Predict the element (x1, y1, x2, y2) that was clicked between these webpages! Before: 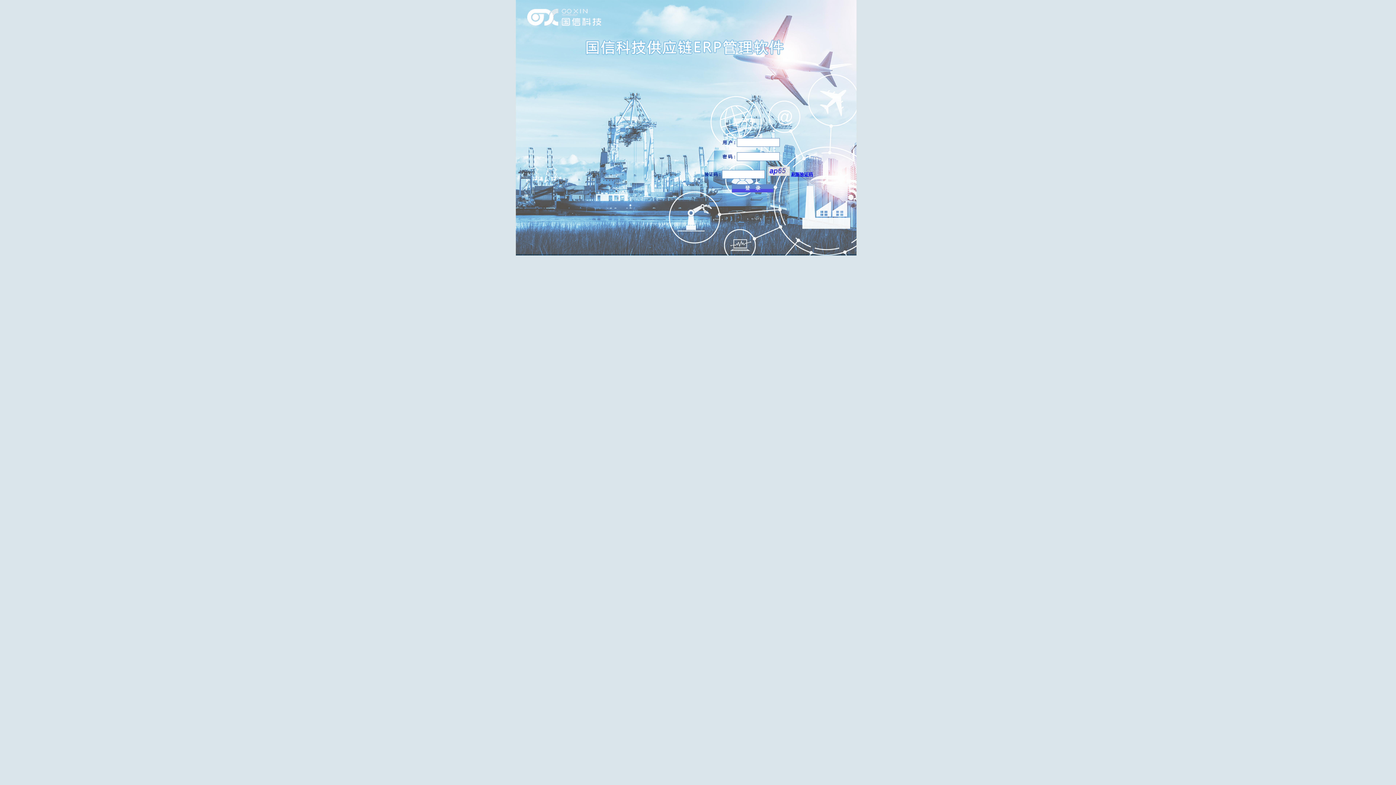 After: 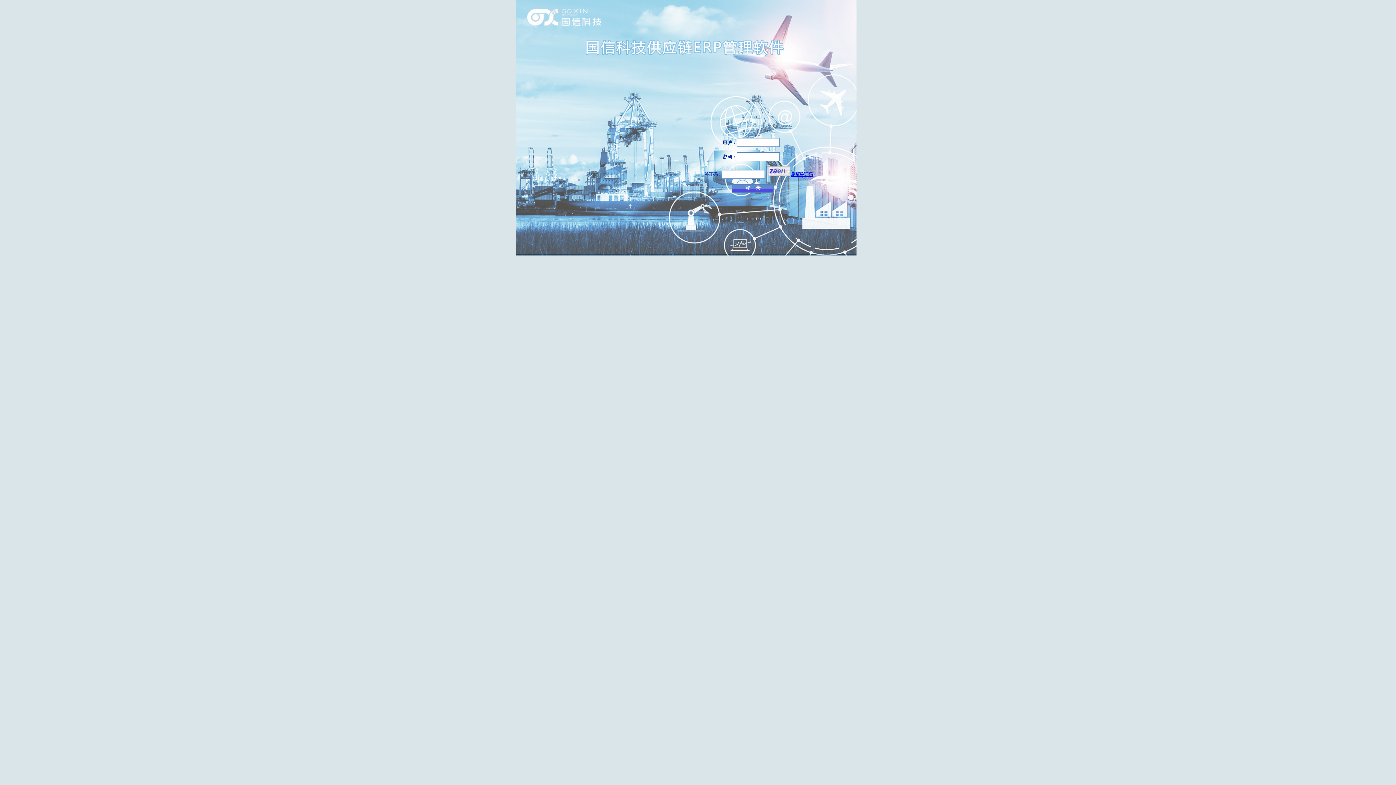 Action: label: 刷新验证码 bbox: (791, 172, 813, 177)